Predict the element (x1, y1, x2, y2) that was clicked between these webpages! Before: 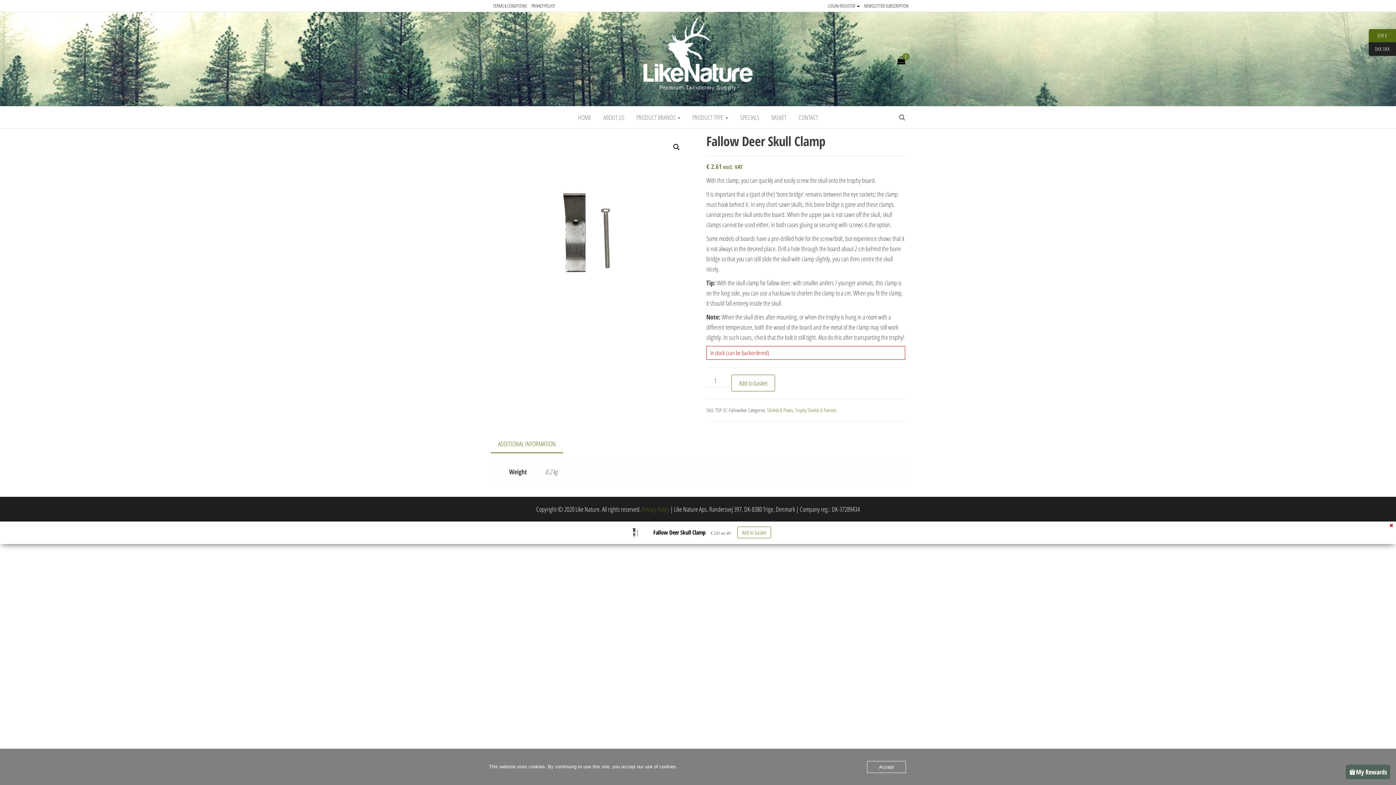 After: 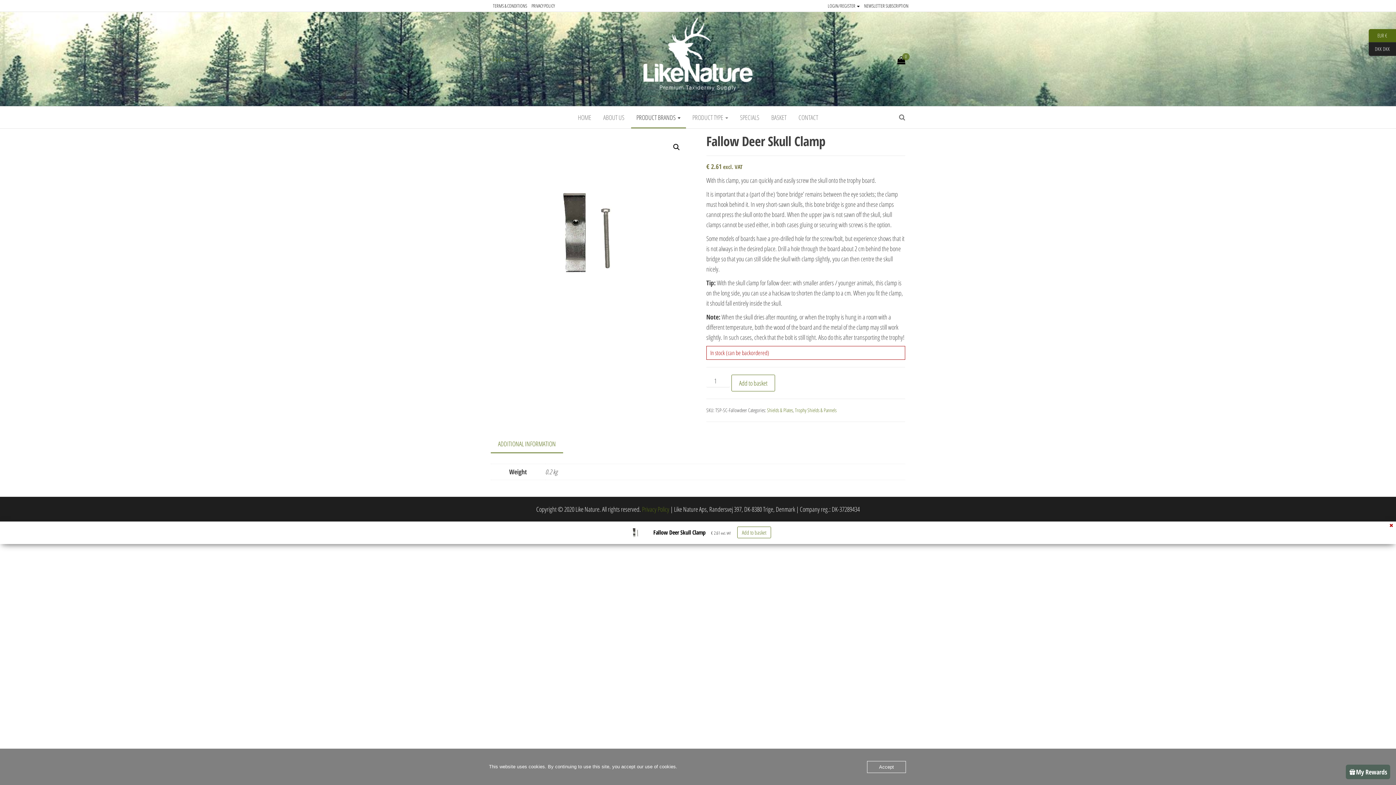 Action: label: PRODUCT BRANDS  bbox: (631, 106, 686, 128)